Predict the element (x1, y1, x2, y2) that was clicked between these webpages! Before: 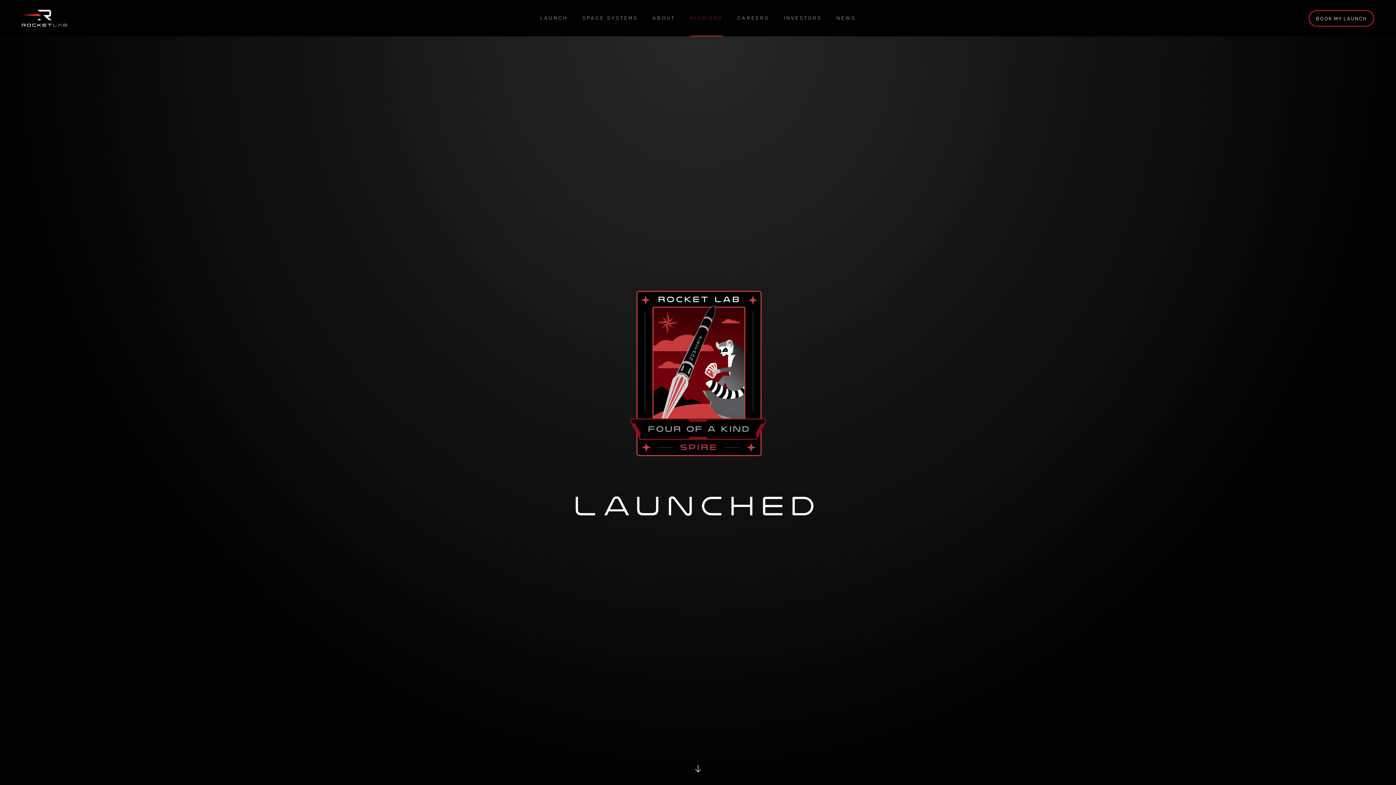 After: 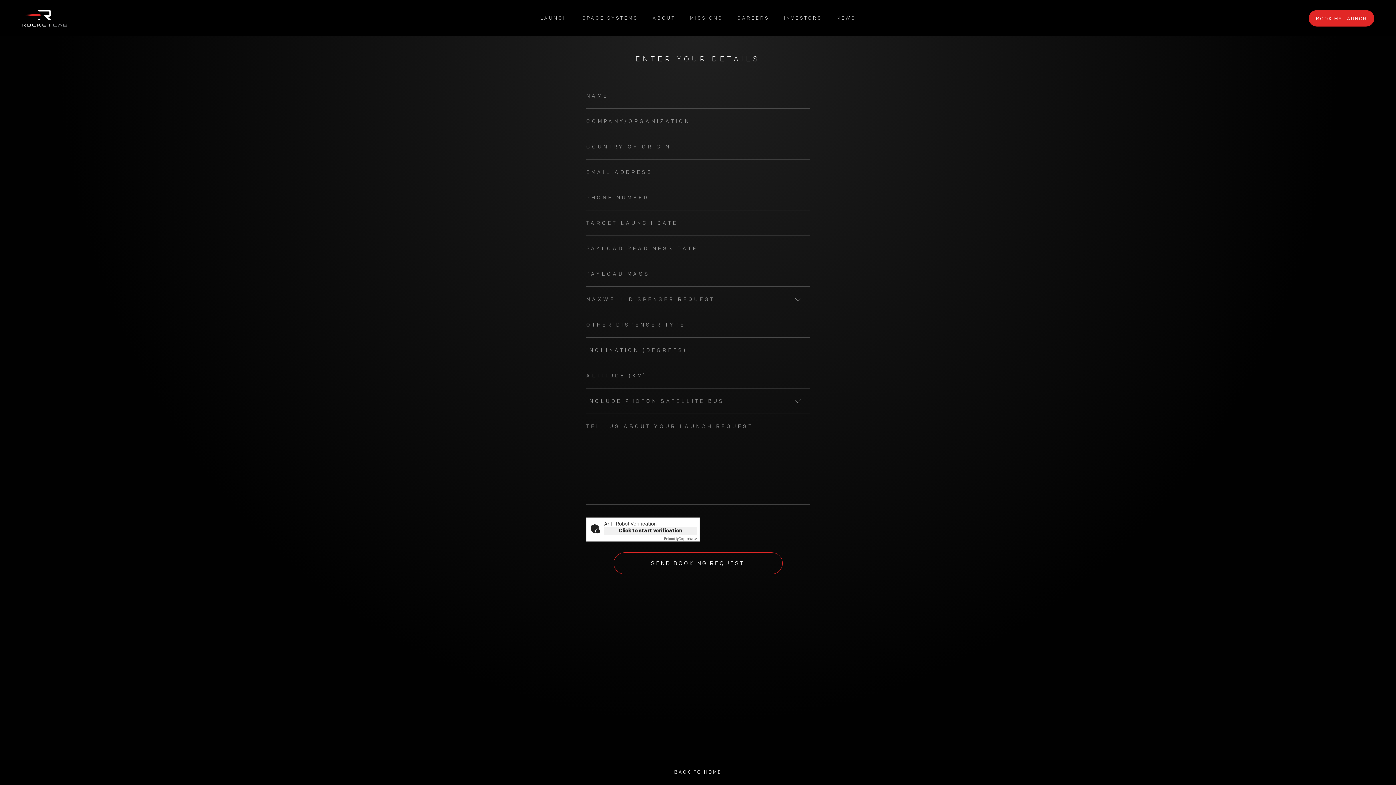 Action: label: BOOK MY LAUNCH bbox: (1309, 10, 1374, 26)